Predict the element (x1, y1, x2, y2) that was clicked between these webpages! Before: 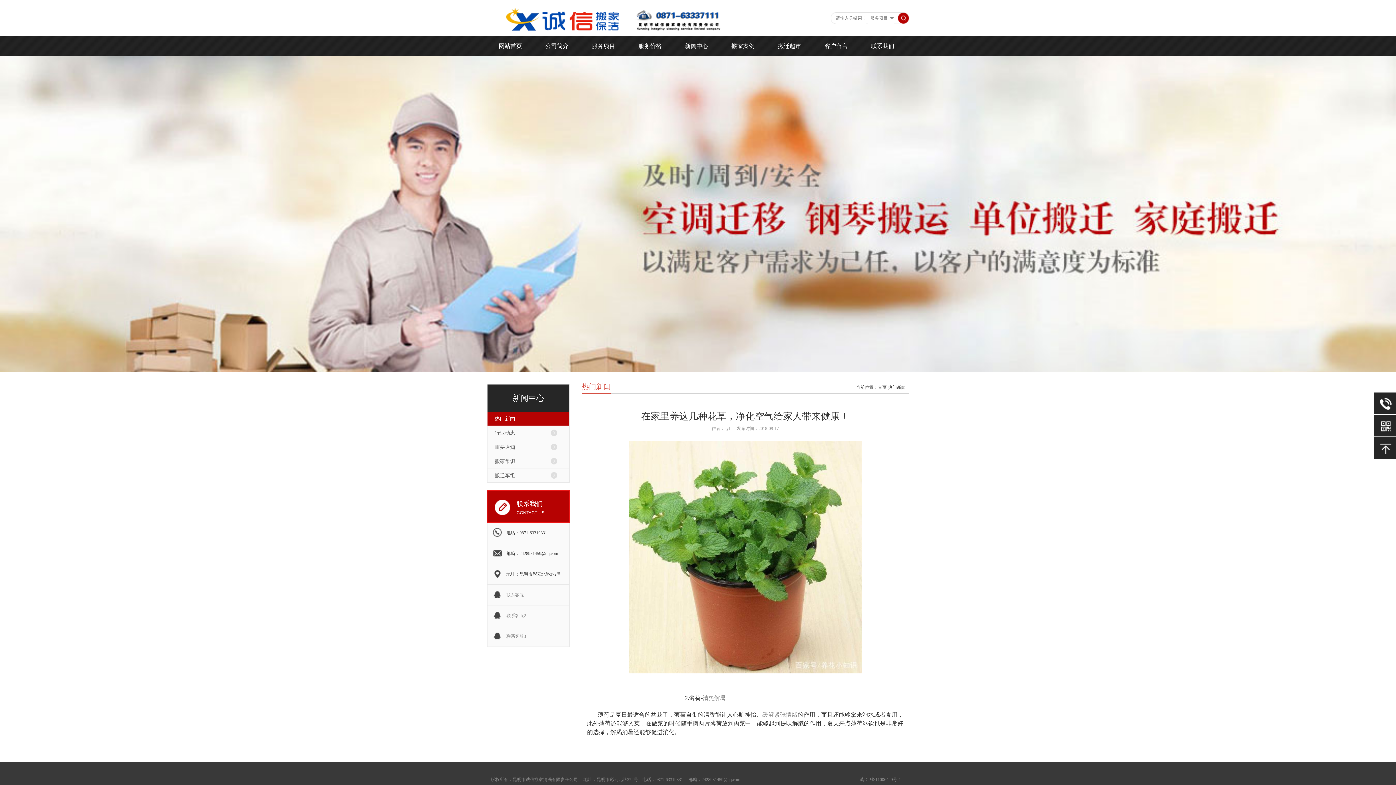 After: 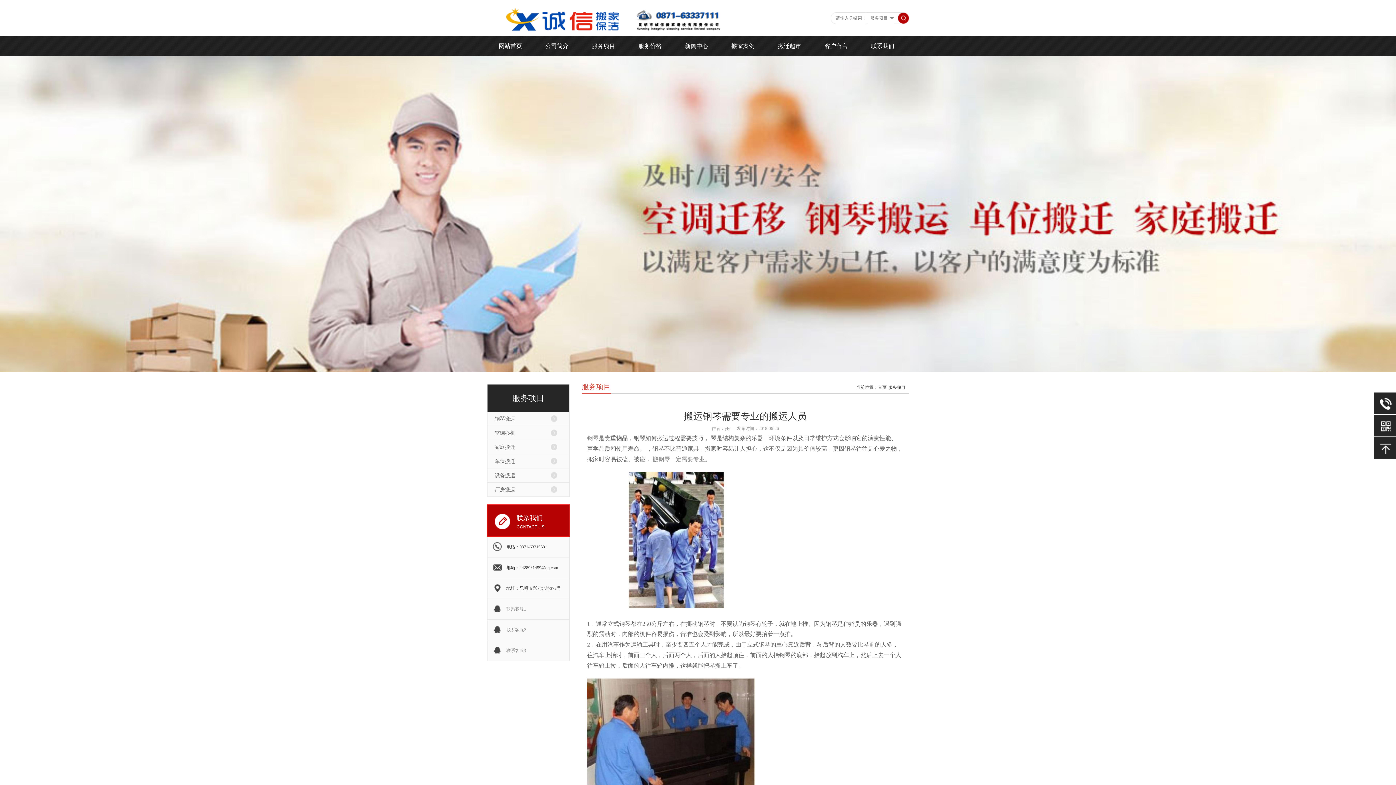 Action: label: 服务项目 bbox: (580, 36, 626, 56)